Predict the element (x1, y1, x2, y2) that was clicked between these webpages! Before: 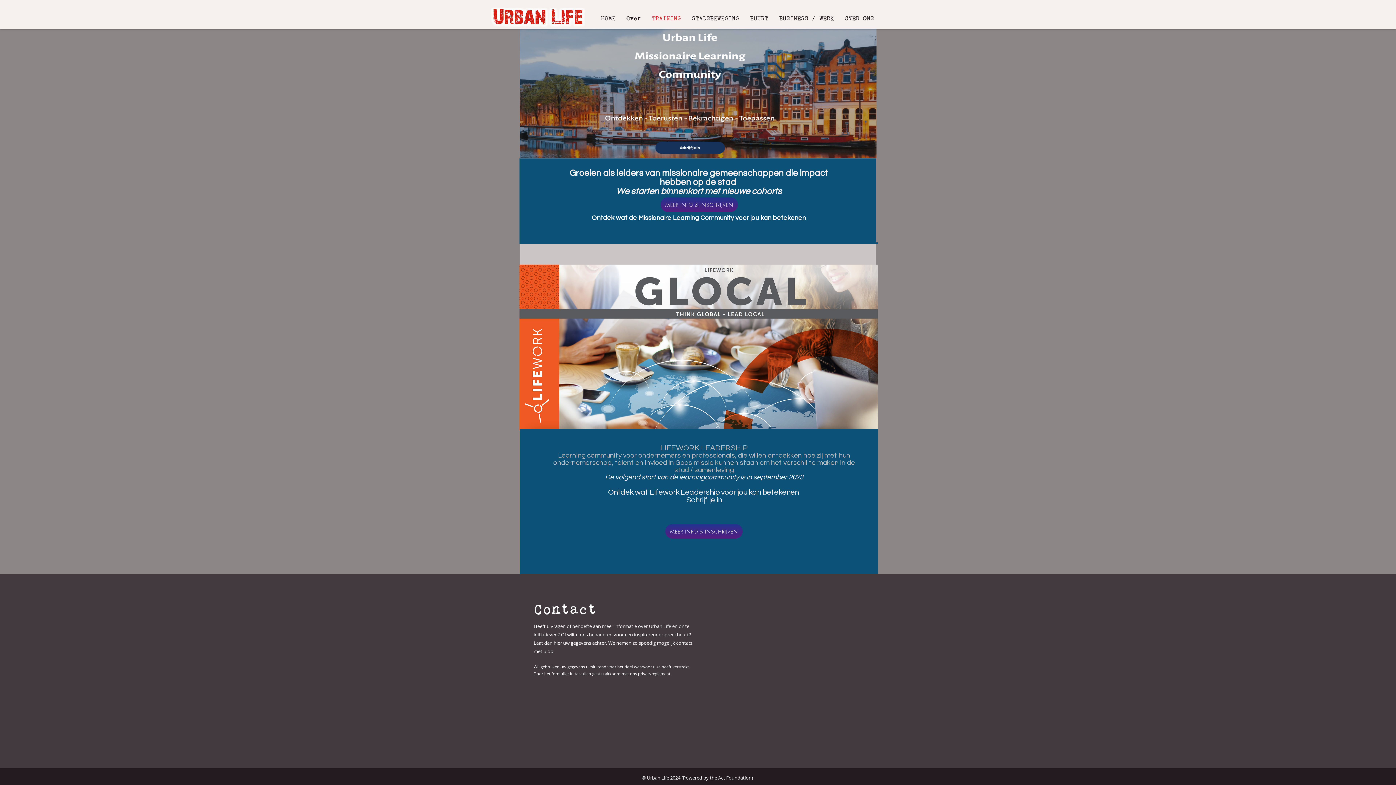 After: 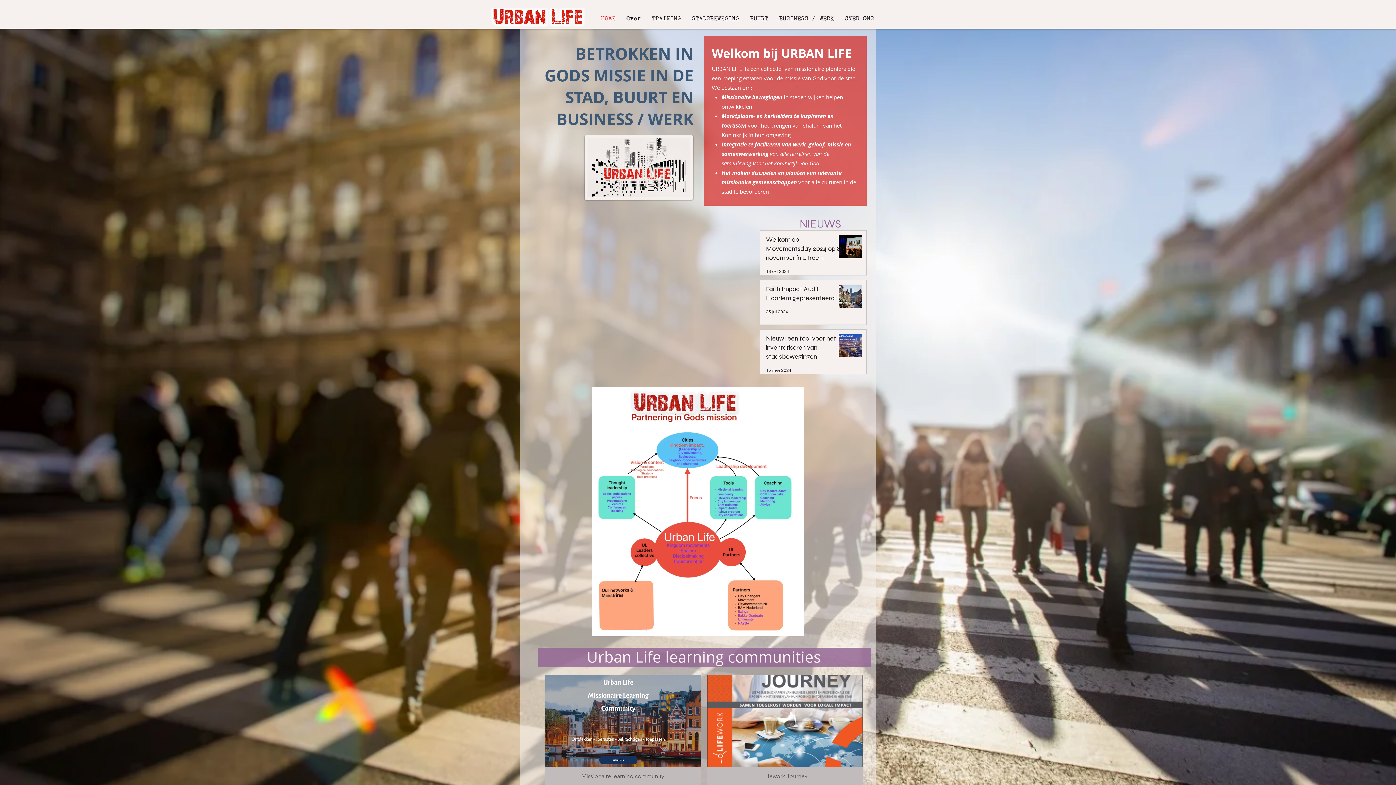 Action: bbox: (593, 13, 619, 23) label: HOME